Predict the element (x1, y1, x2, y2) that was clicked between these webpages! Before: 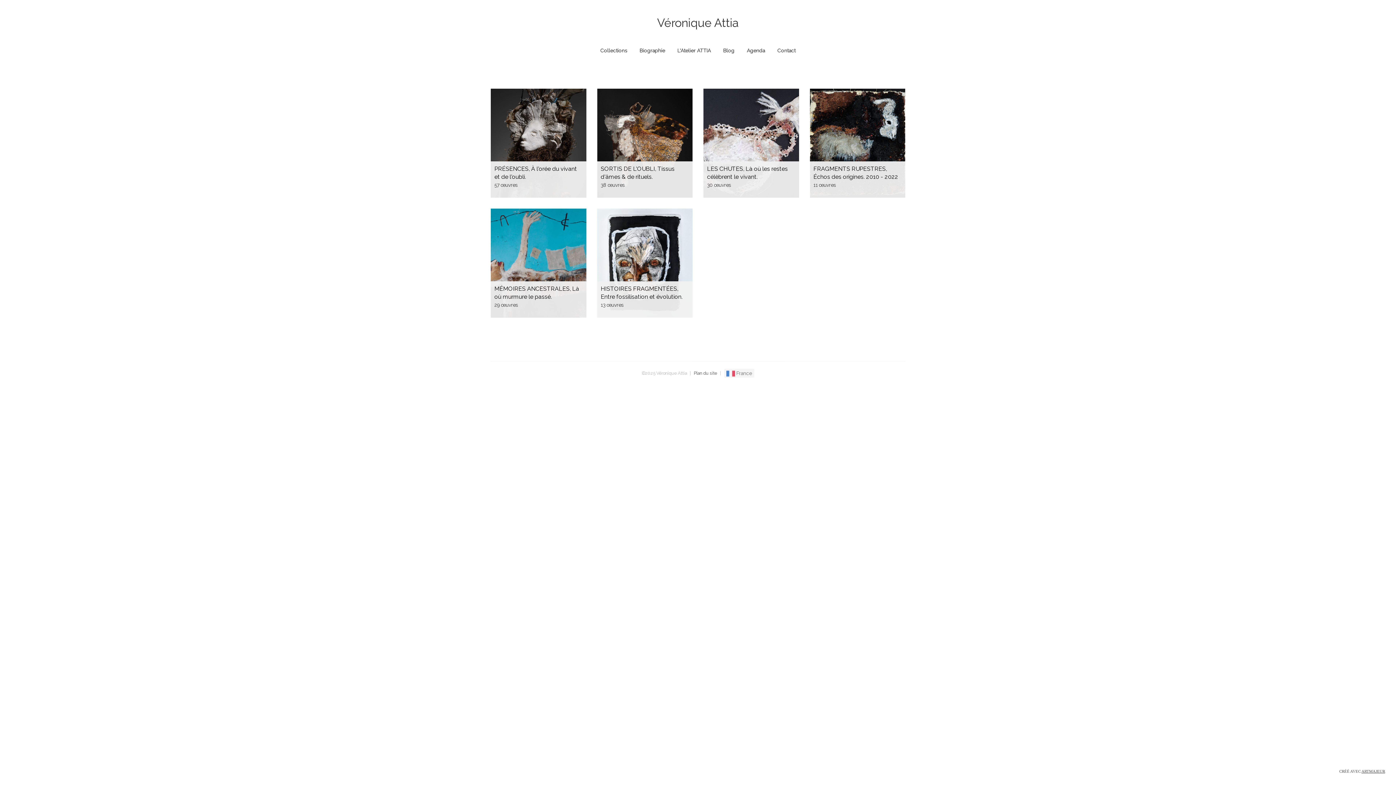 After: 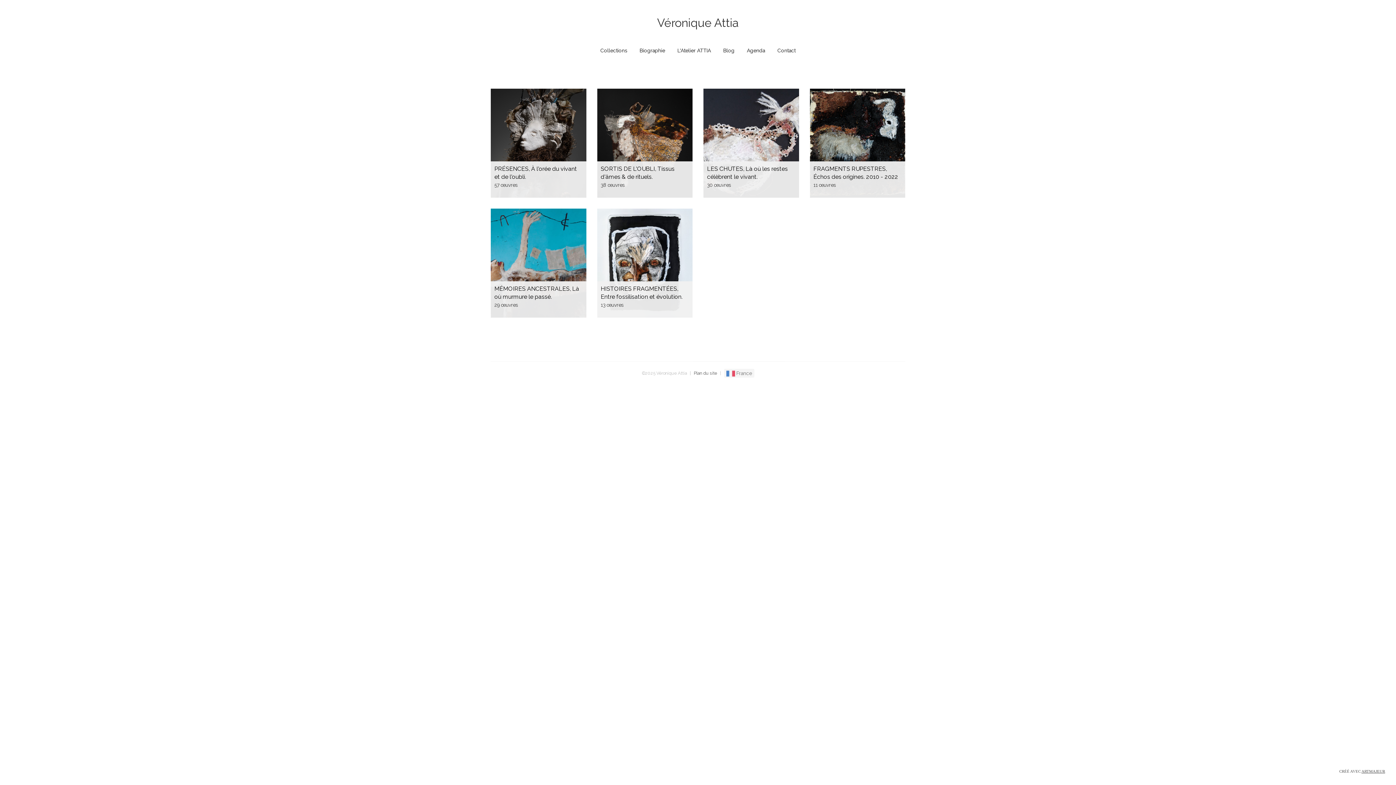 Action: label: Collections bbox: (595, 41, 632, 59)